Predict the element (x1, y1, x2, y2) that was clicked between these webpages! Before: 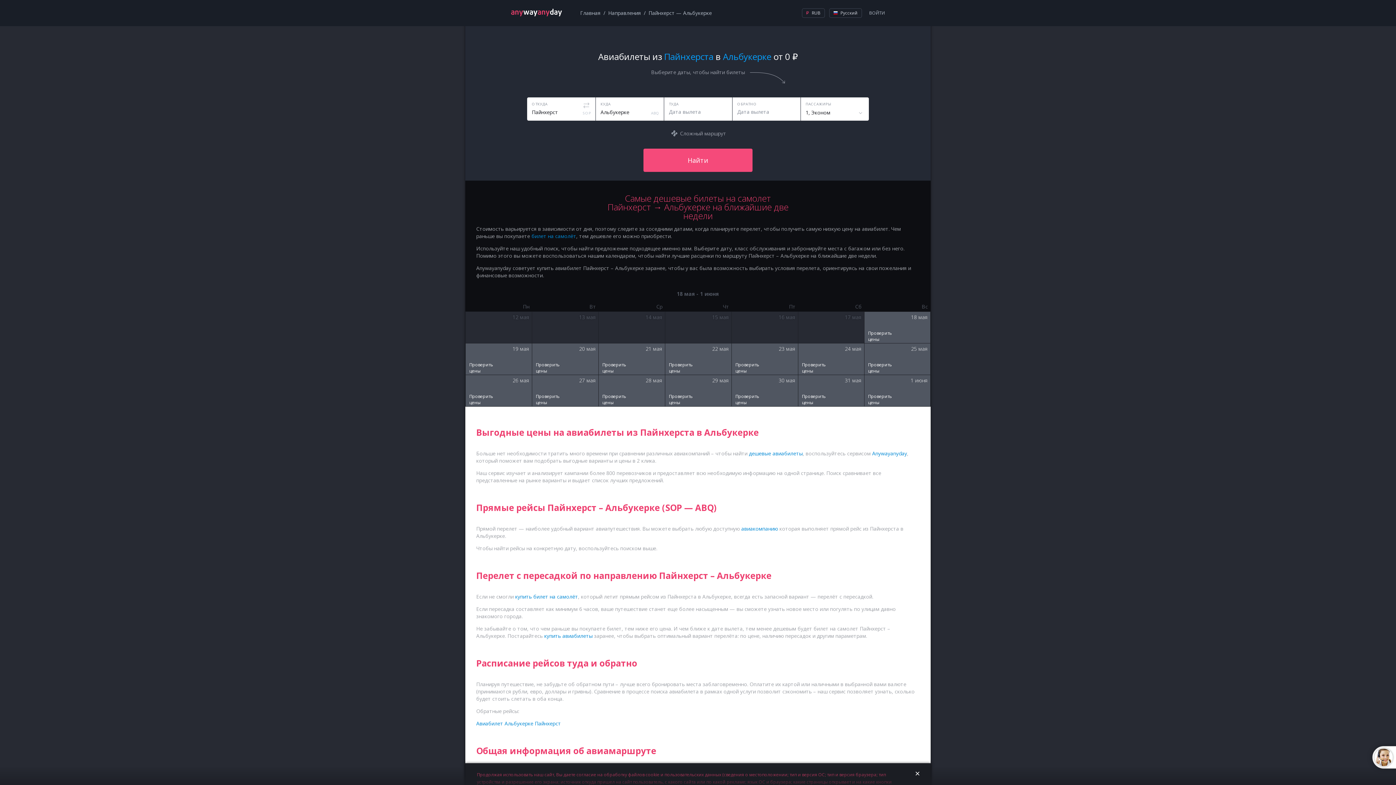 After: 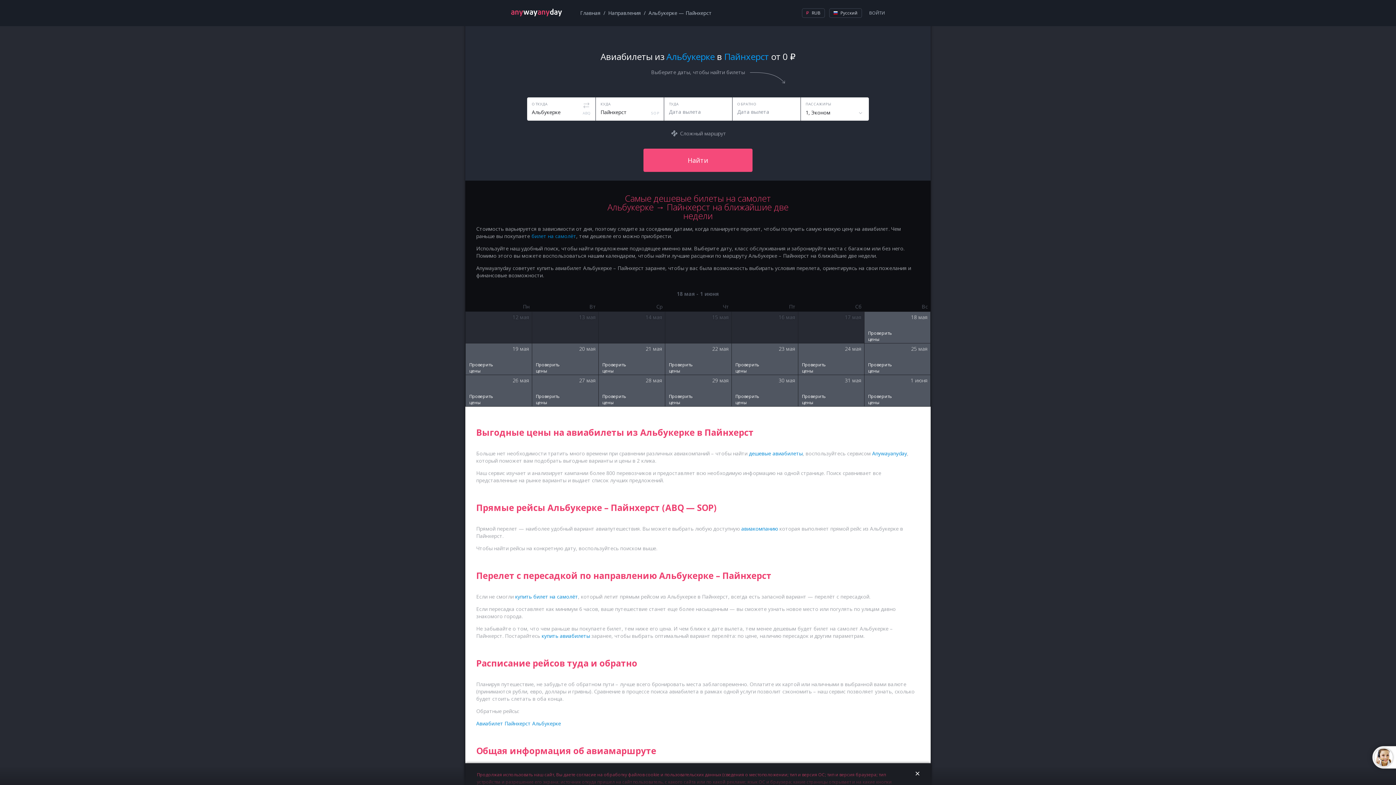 Action: bbox: (476, 720, 561, 727) label: Авиабилет Альбукерке Пайнхерст